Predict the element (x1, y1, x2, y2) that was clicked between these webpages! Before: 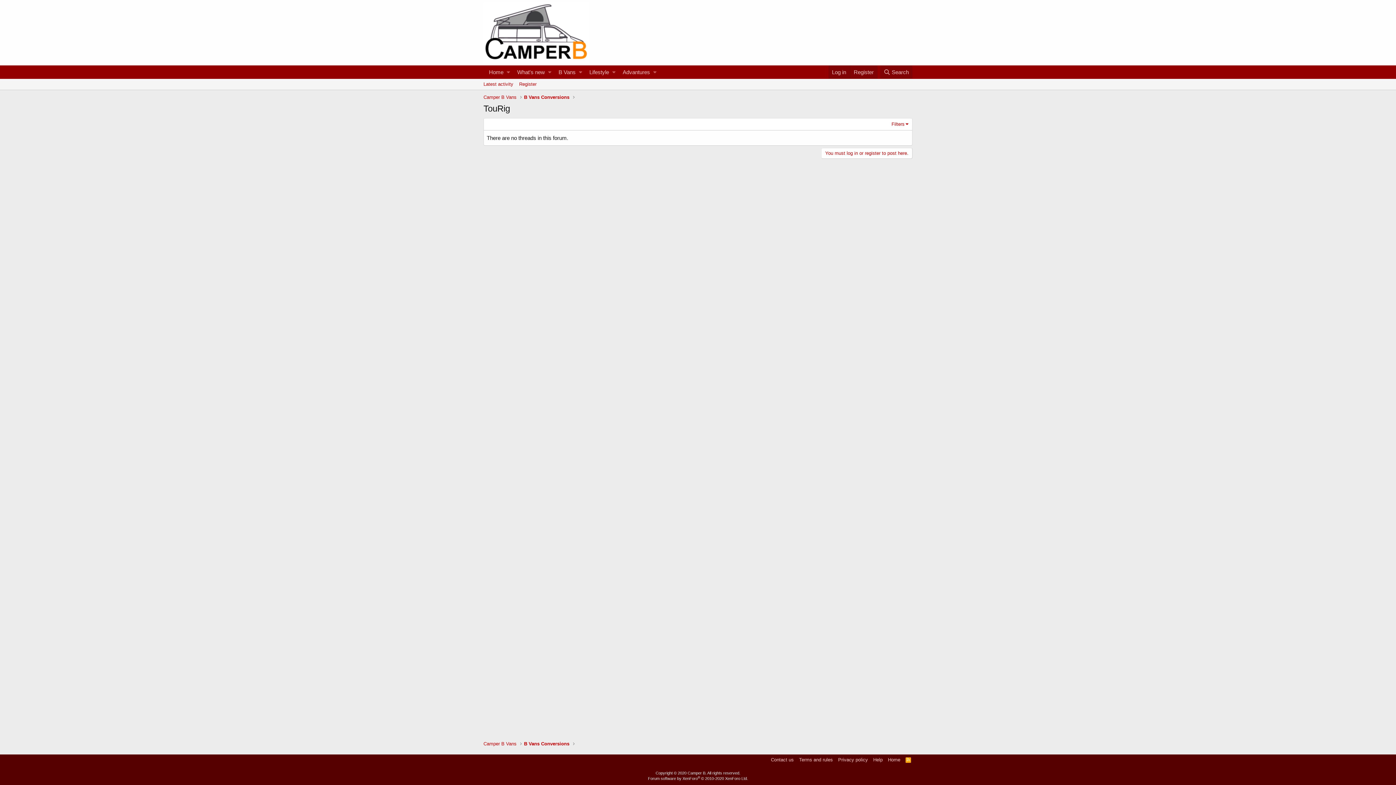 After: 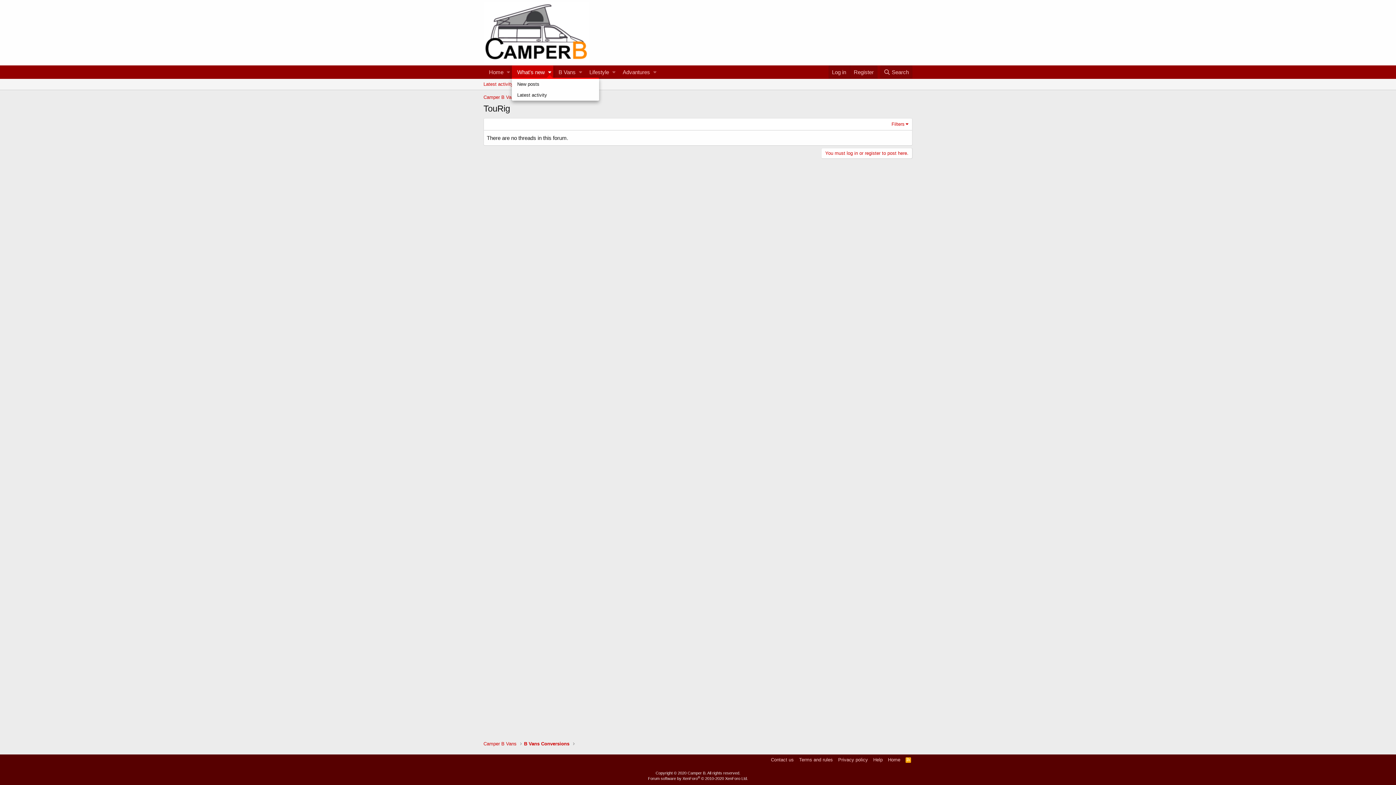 Action: label: Toggle expanded bbox: (546, 65, 553, 78)